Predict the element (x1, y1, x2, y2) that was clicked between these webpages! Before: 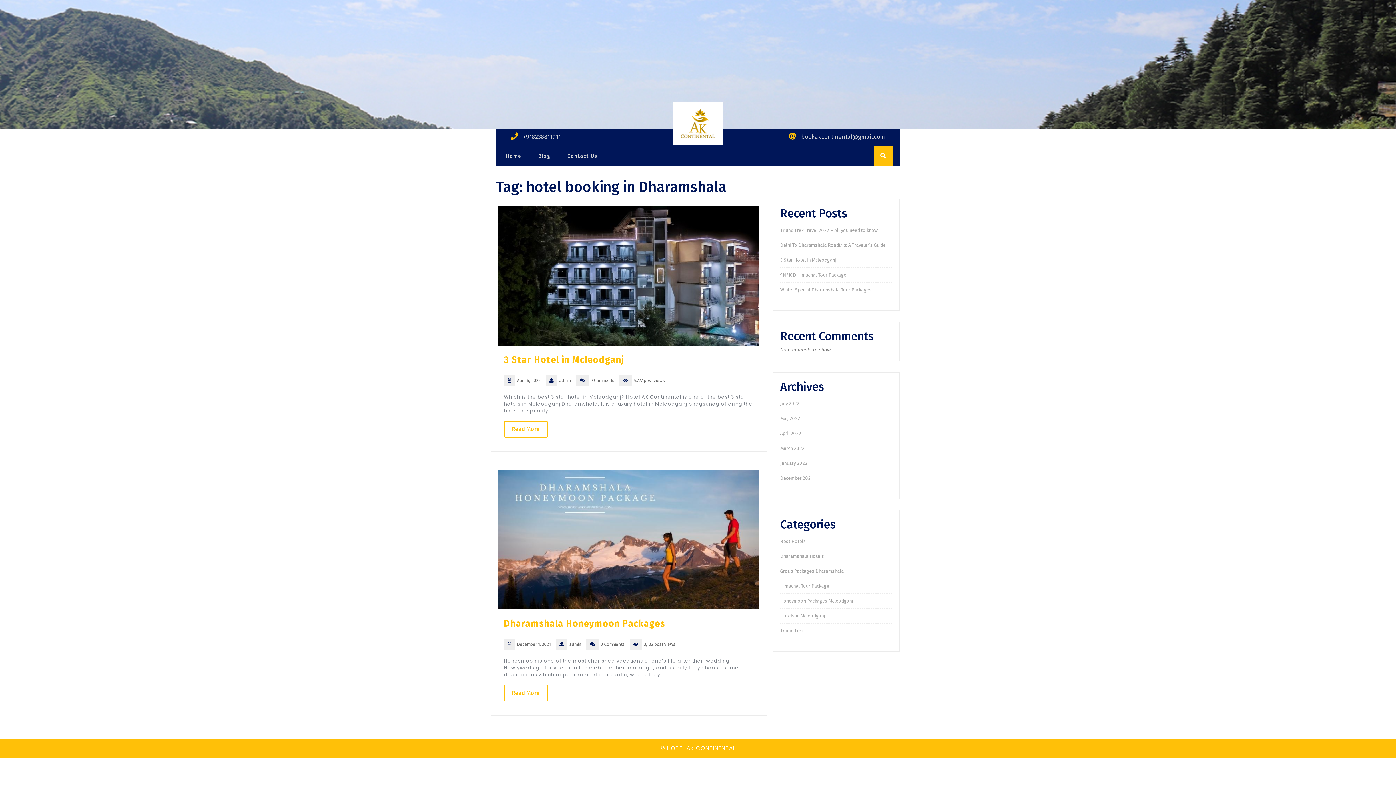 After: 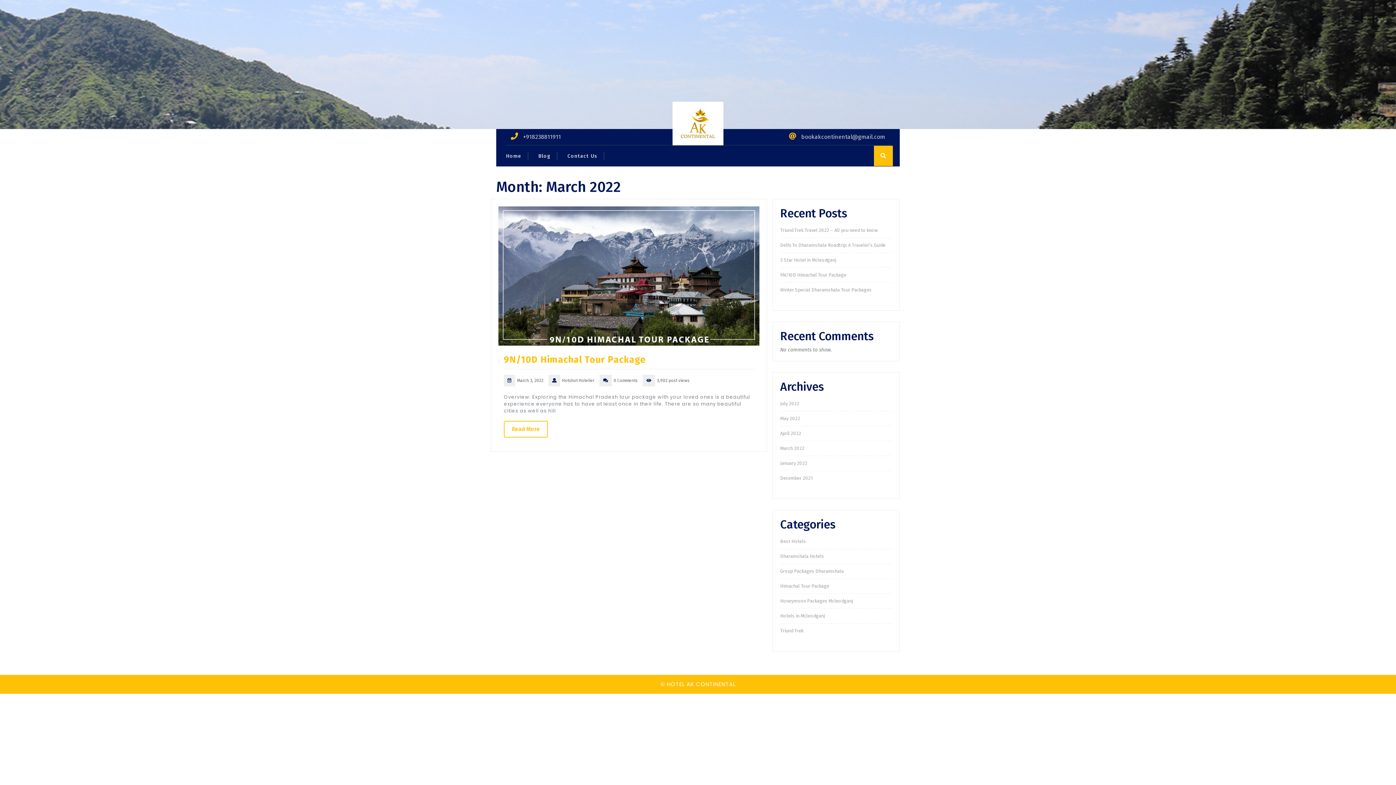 Action: bbox: (780, 445, 804, 451) label: March 2022